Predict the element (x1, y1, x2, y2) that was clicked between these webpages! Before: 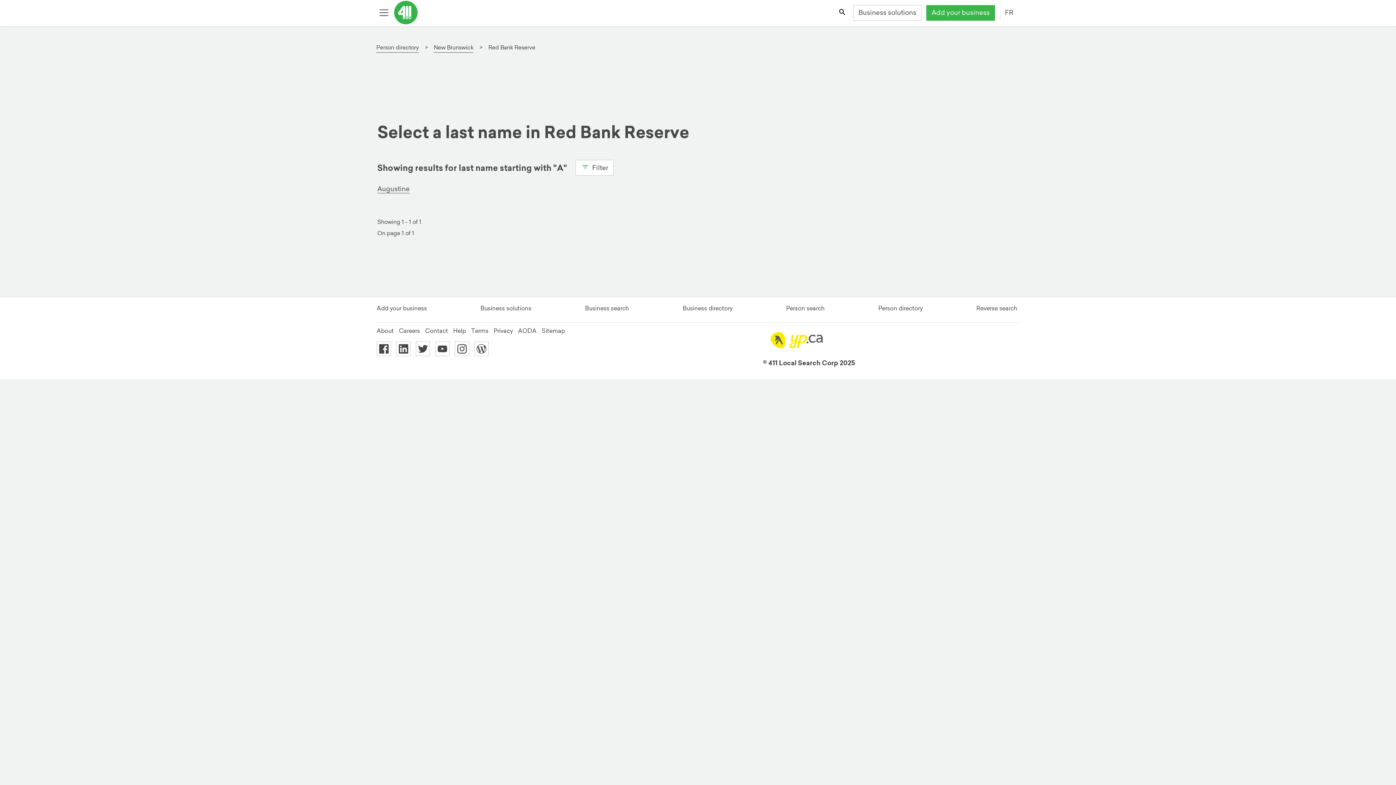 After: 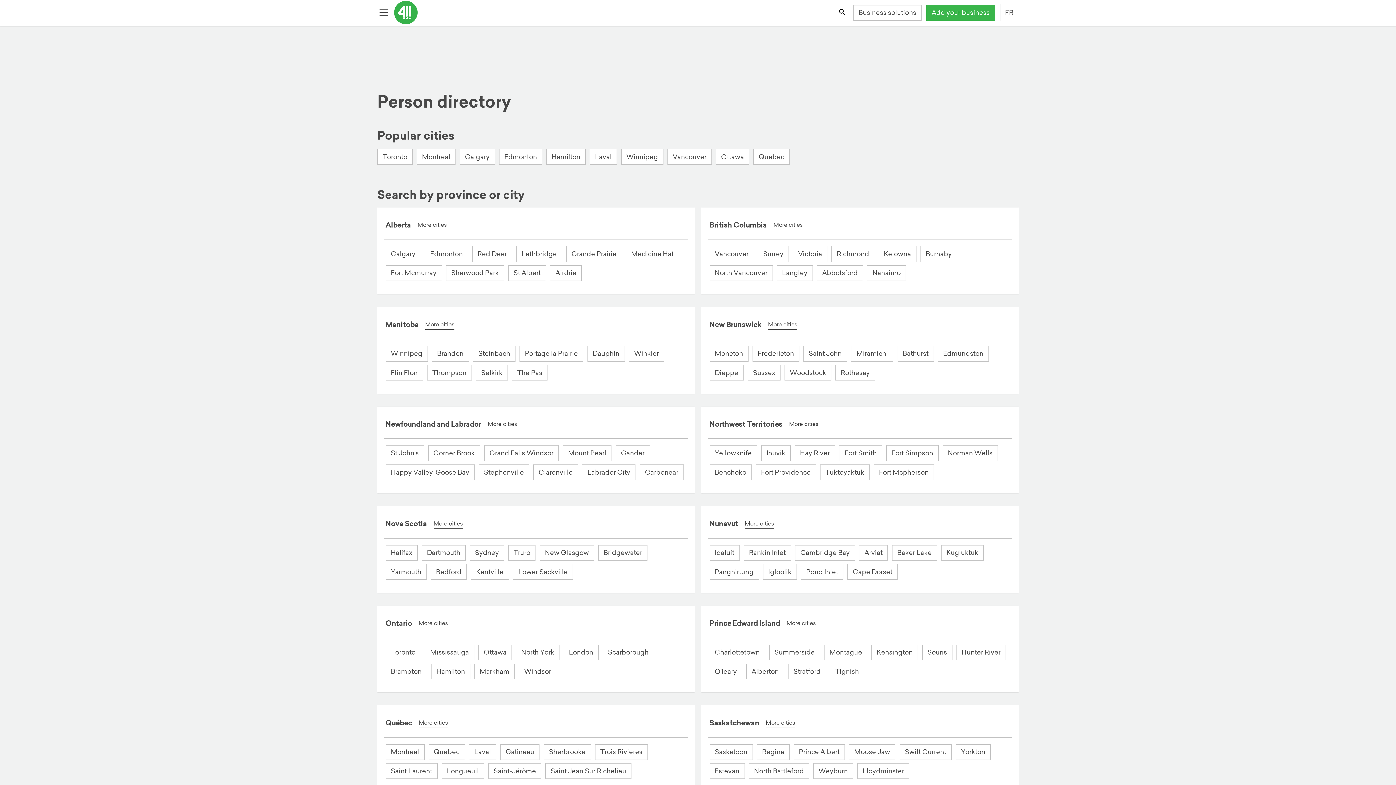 Action: bbox: (878, 304, 922, 312) label: Person directory